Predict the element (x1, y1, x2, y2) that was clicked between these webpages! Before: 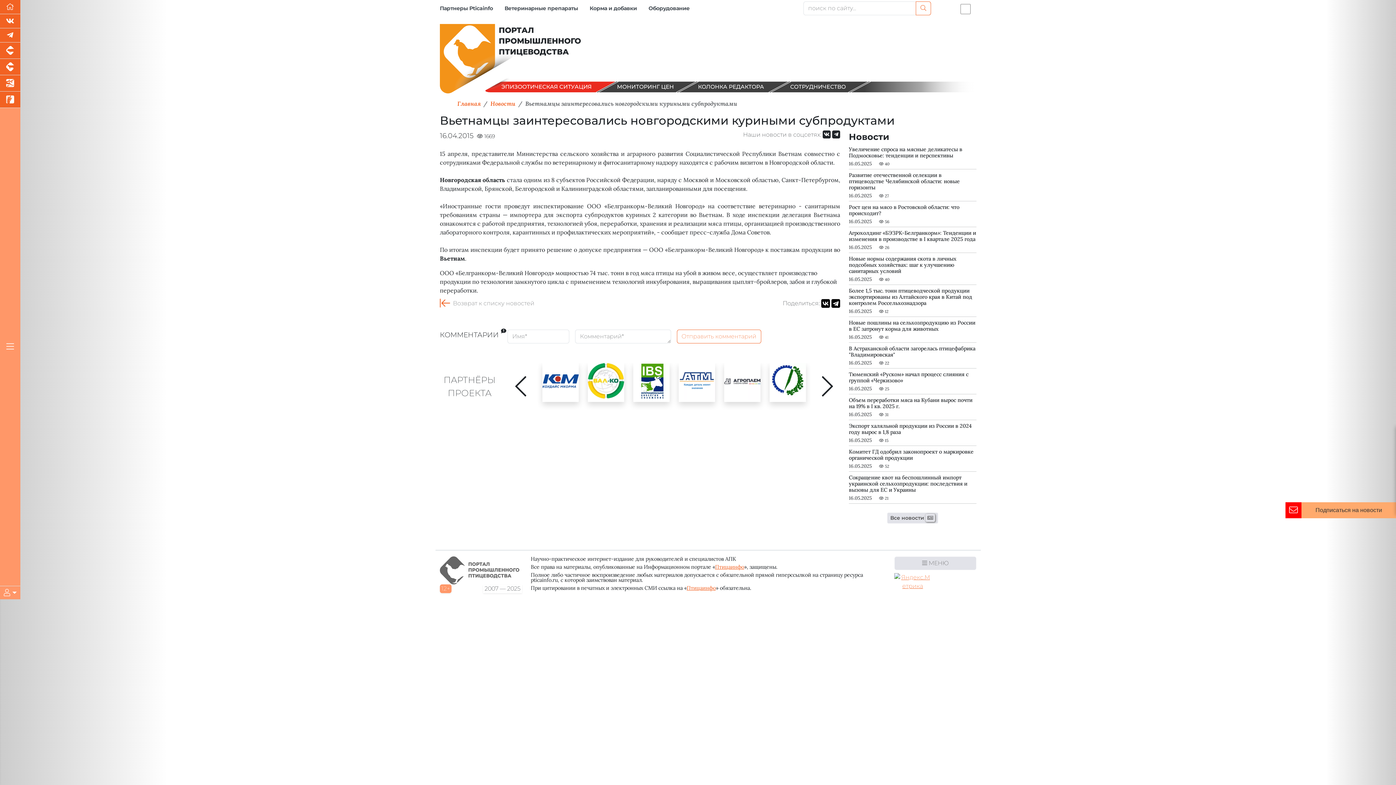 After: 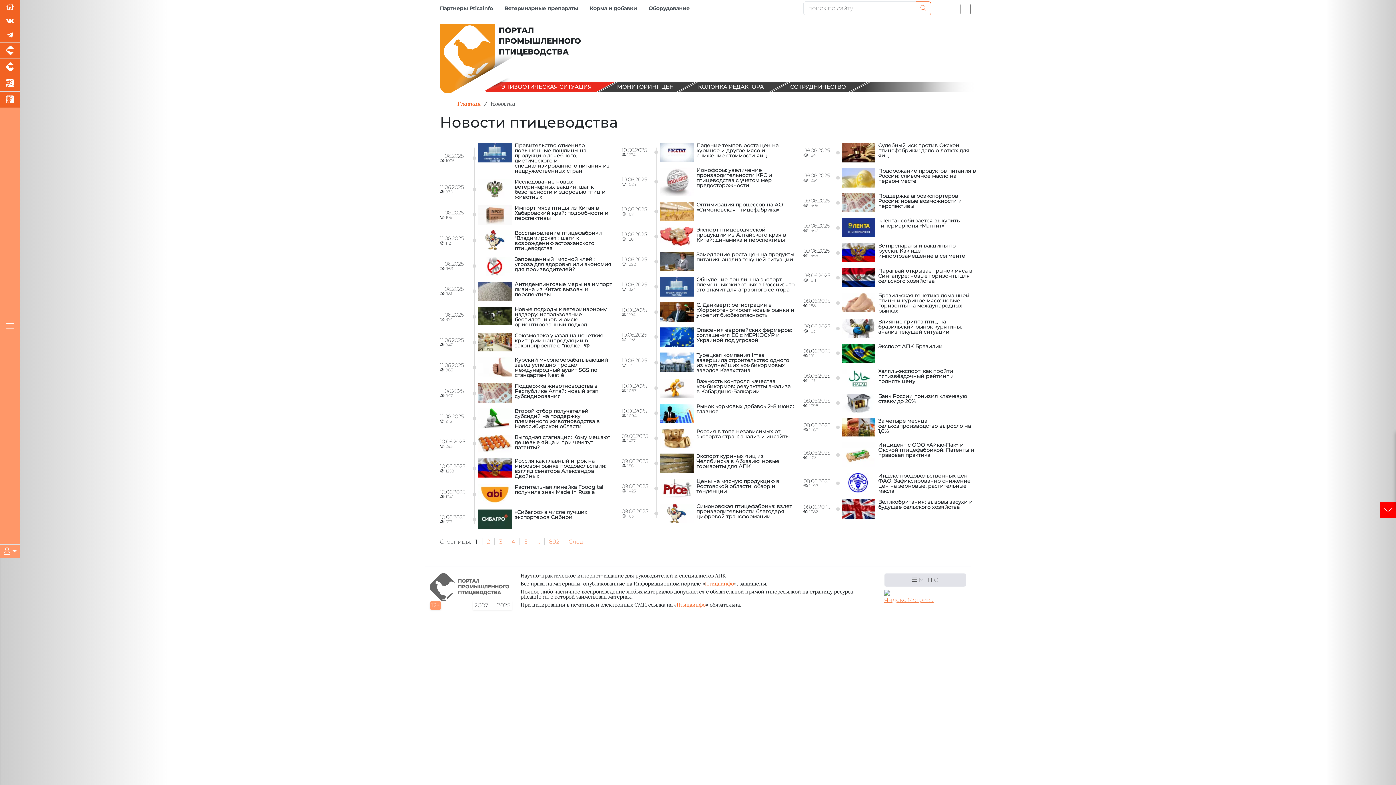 Action: bbox: (887, 512, 938, 523) label: Все новости 